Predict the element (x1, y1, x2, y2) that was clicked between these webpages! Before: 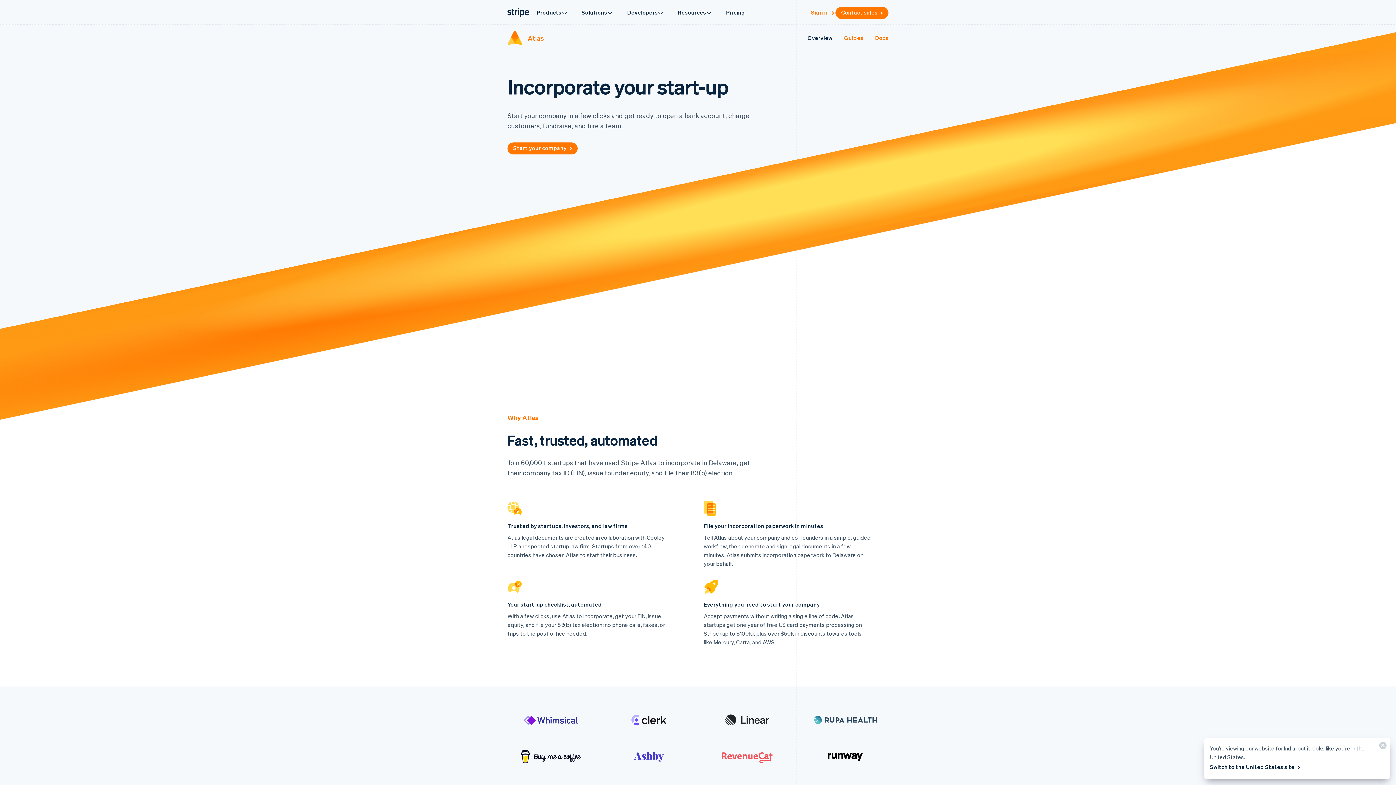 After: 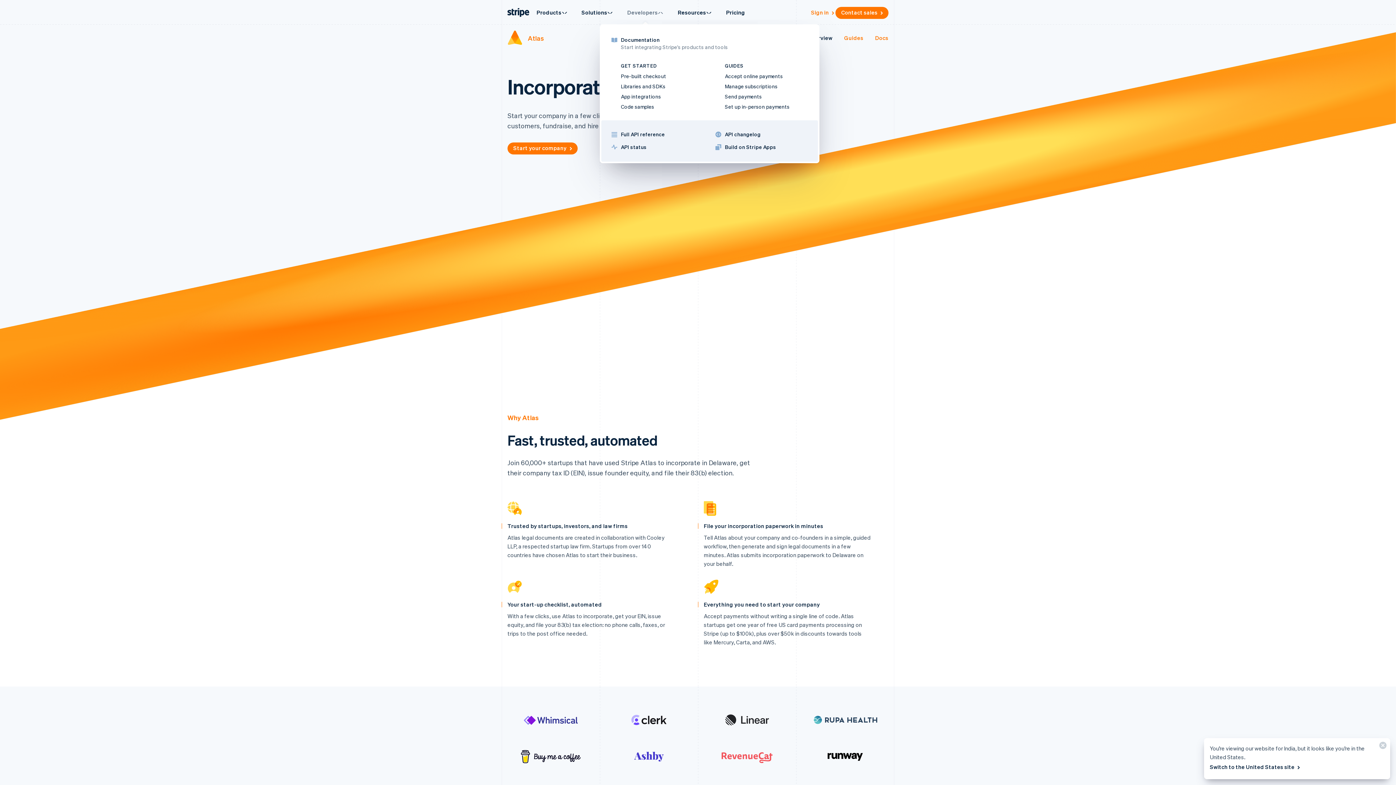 Action: label: Developers bbox: (620, 4, 671, 20)